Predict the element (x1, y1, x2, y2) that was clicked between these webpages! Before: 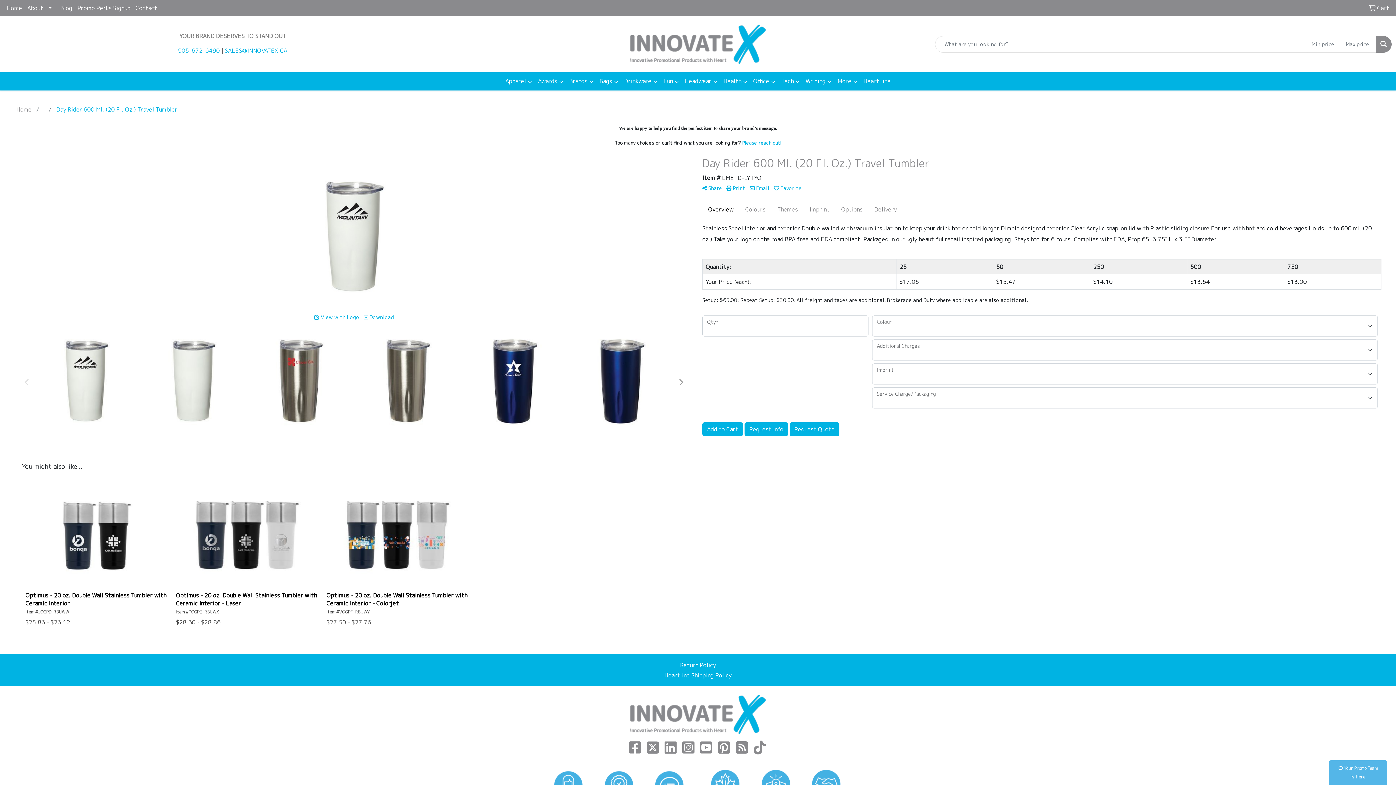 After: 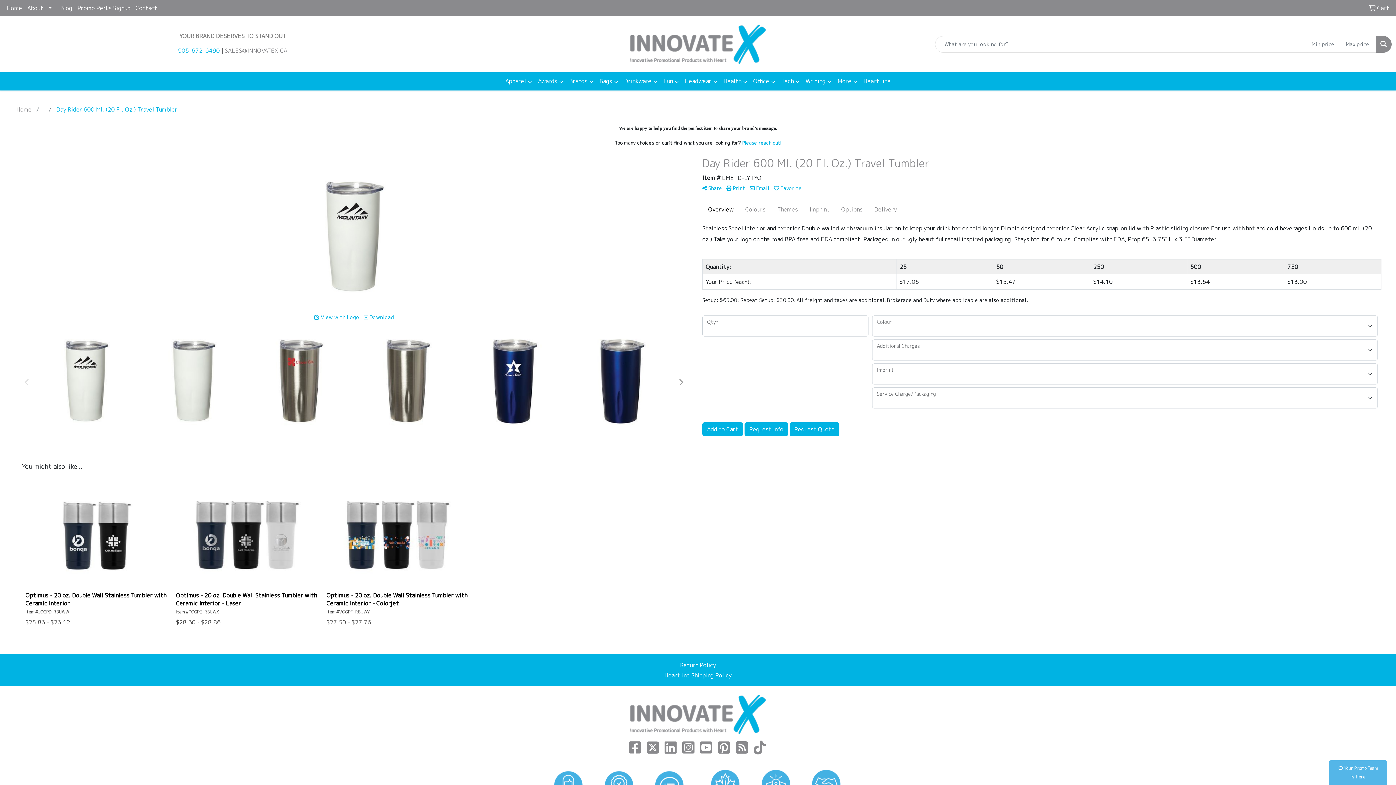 Action: label: SALES@INNOVATEX.CA bbox: (224, 46, 287, 54)